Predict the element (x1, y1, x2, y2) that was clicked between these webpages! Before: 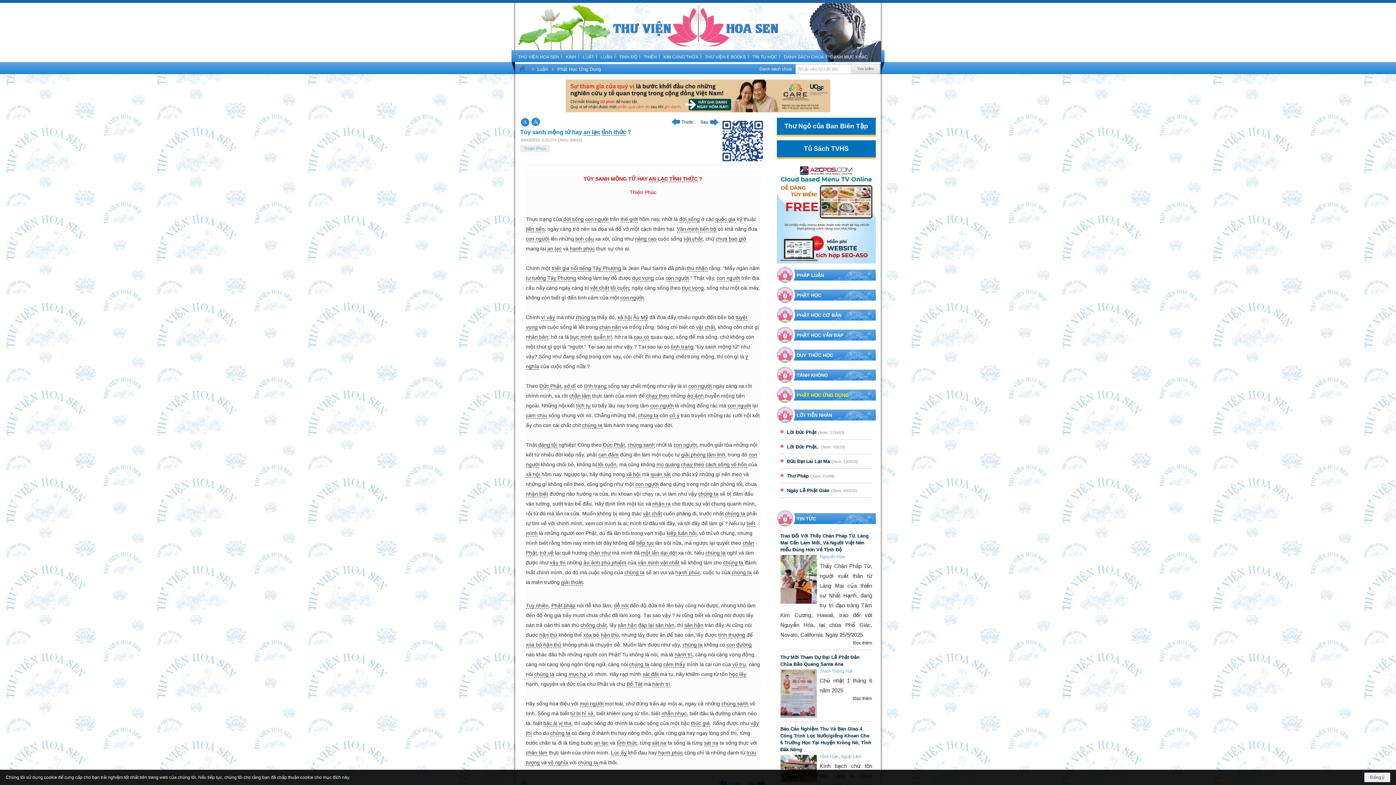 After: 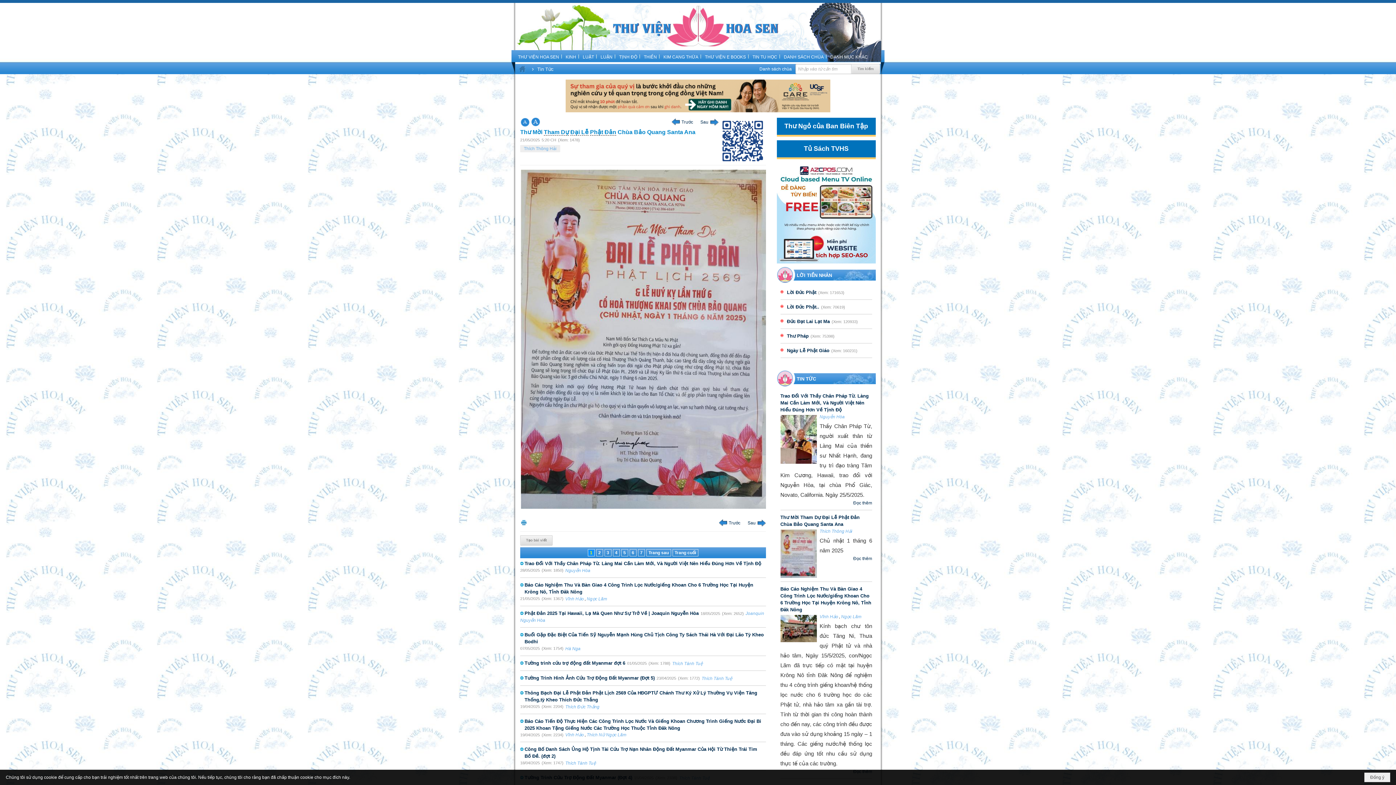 Action: bbox: (780, 669, 816, 718)